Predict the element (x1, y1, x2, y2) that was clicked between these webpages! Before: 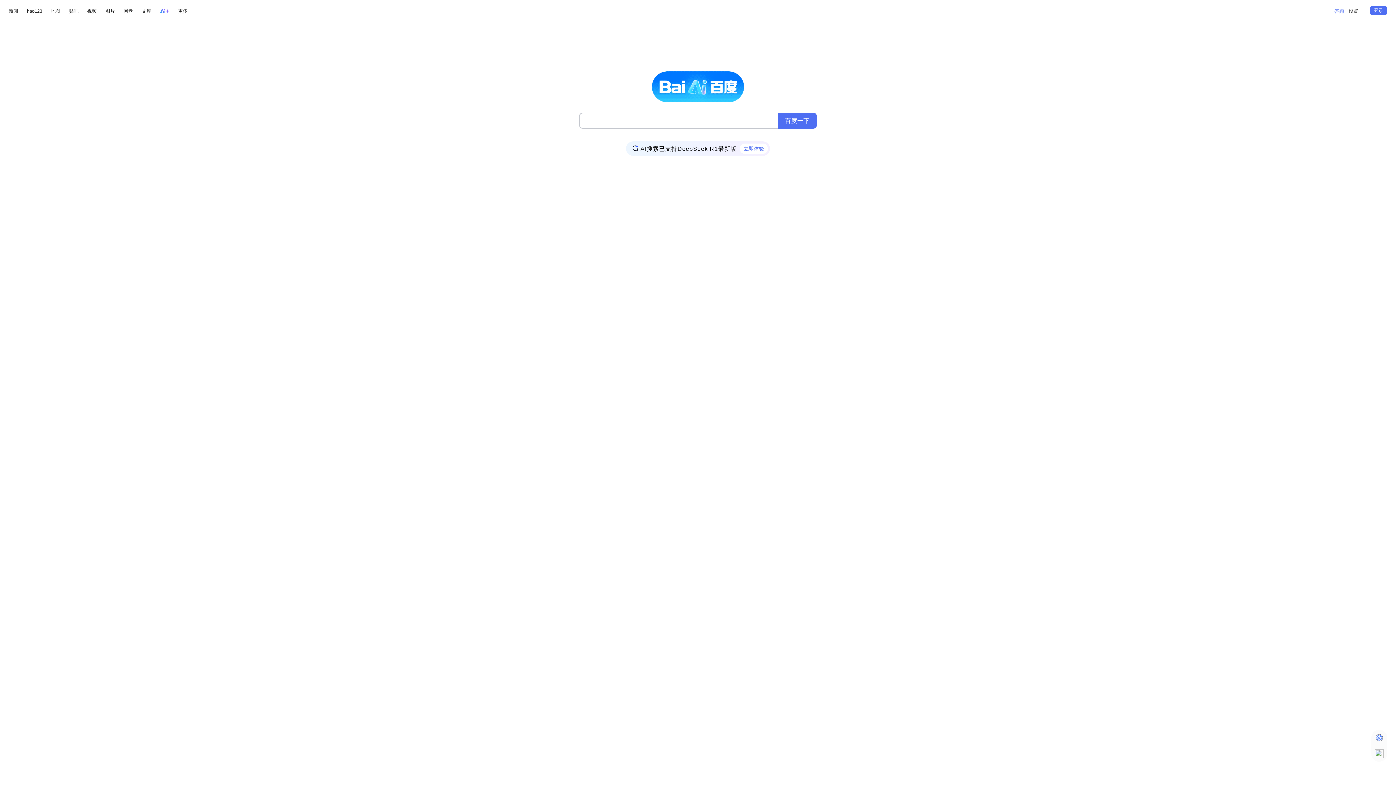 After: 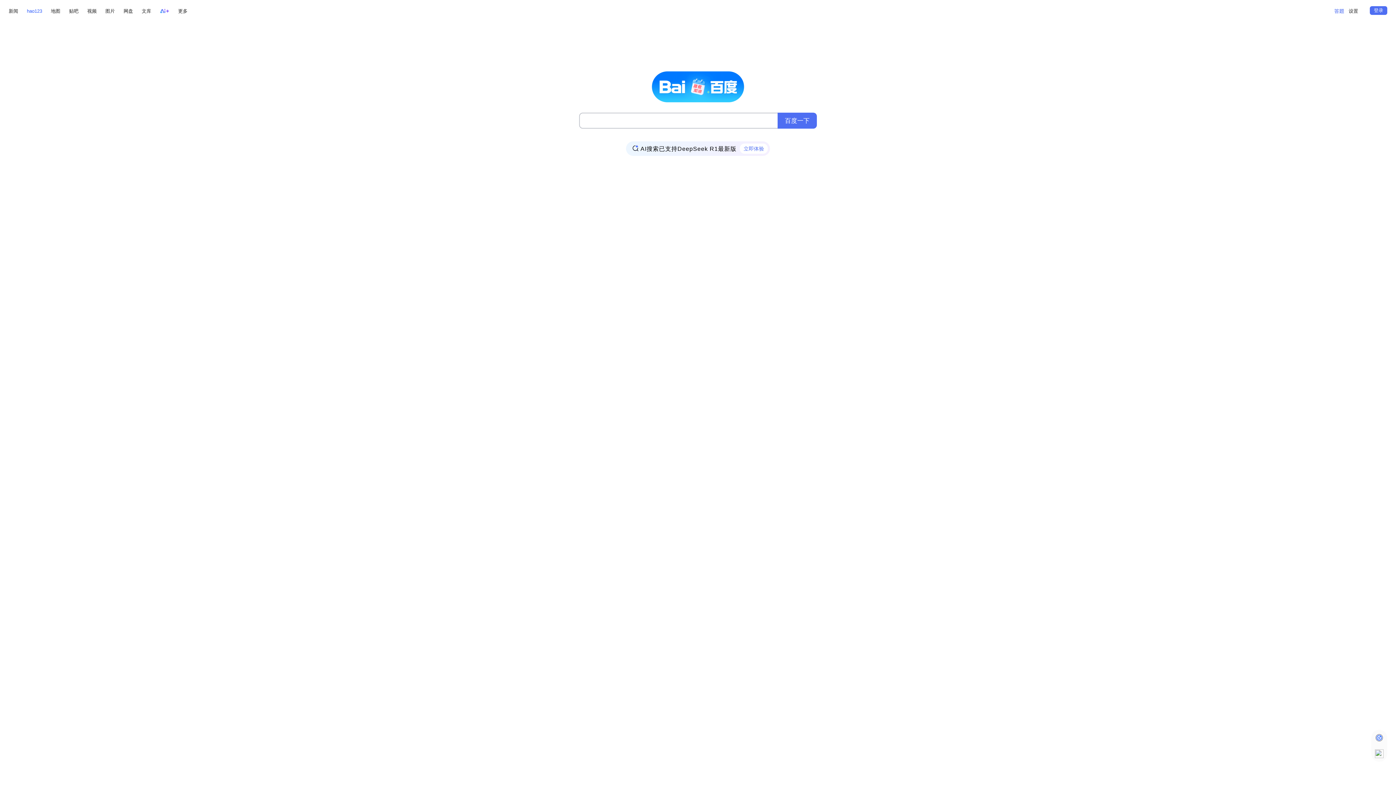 Action: bbox: (26, 6, 42, 15) label: hao123